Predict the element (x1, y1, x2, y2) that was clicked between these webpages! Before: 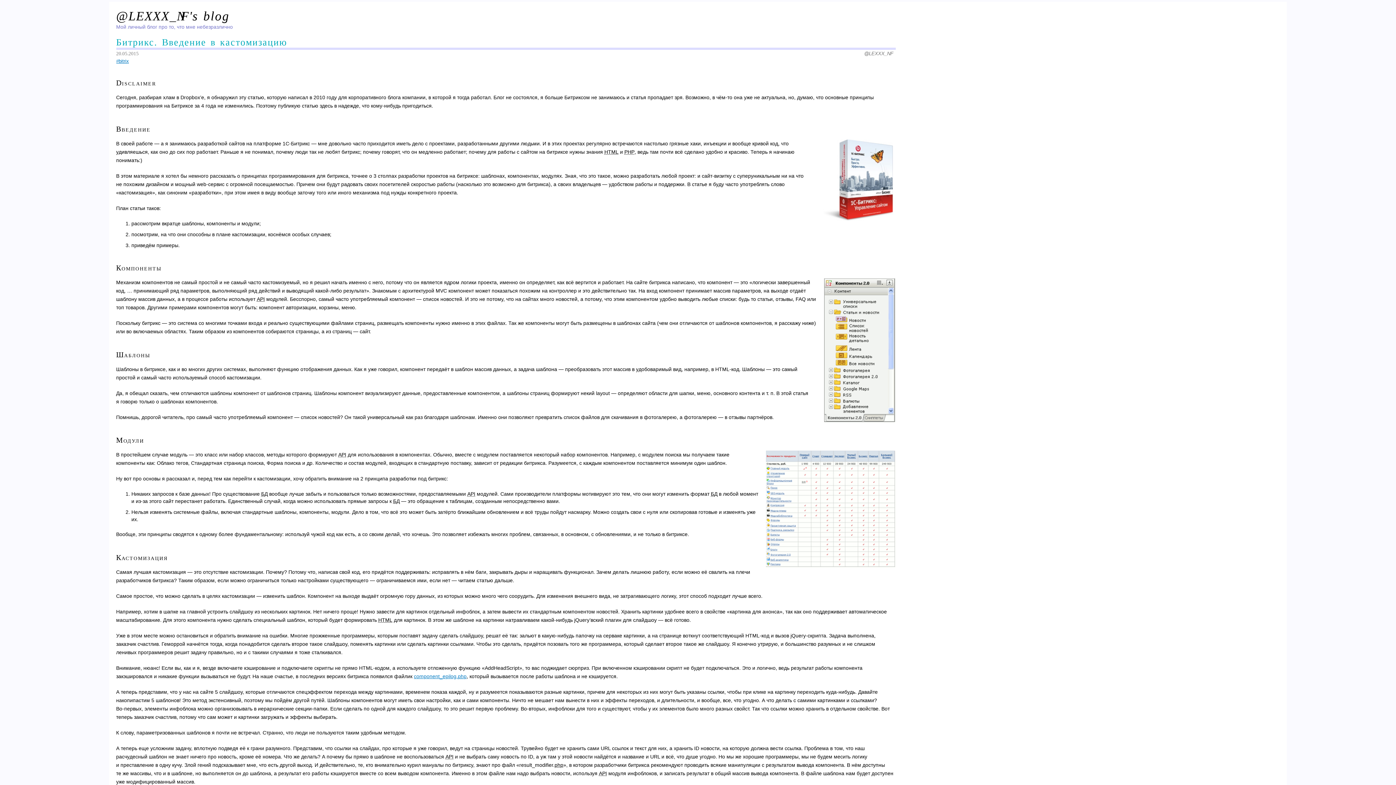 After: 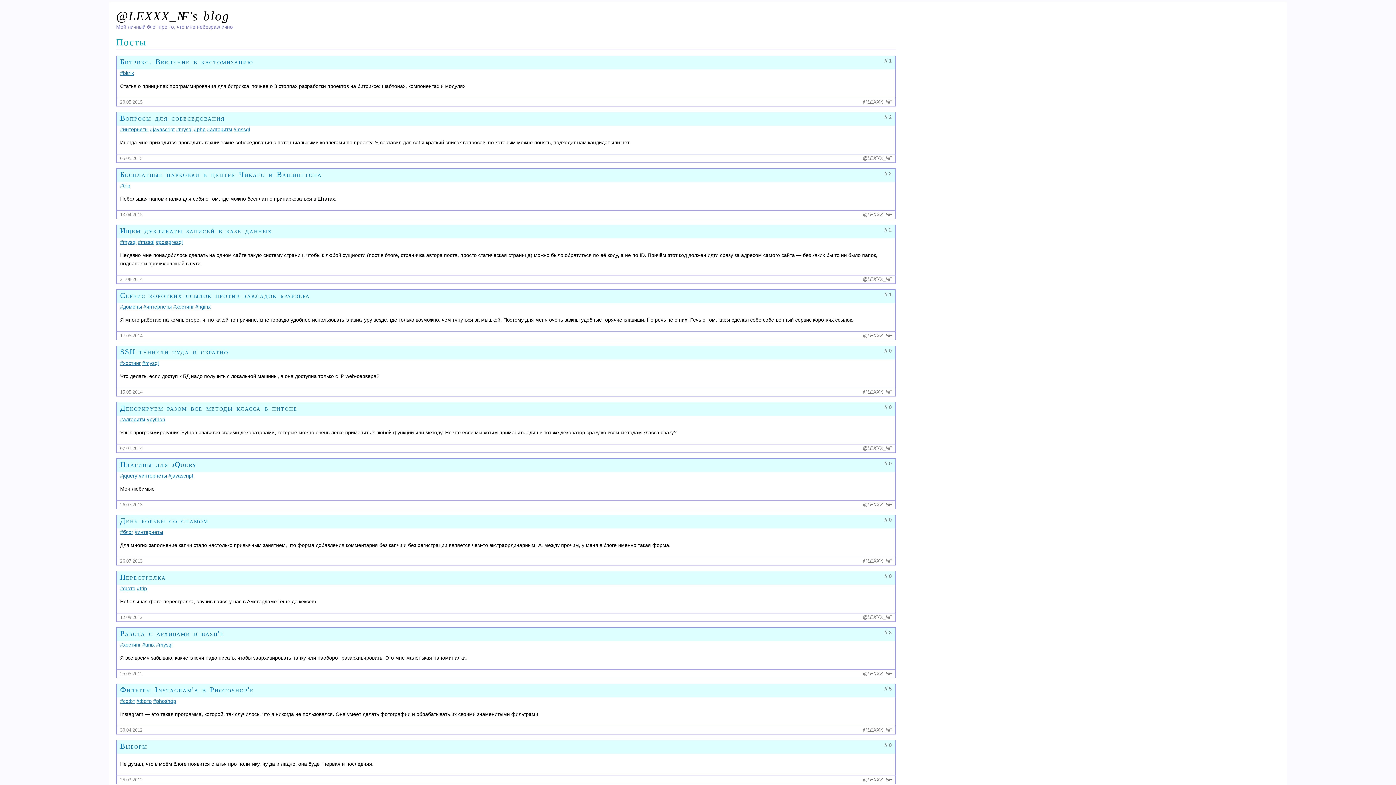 Action: bbox: (116, 9, 229, 23) label: @LEXXX_NF's blog